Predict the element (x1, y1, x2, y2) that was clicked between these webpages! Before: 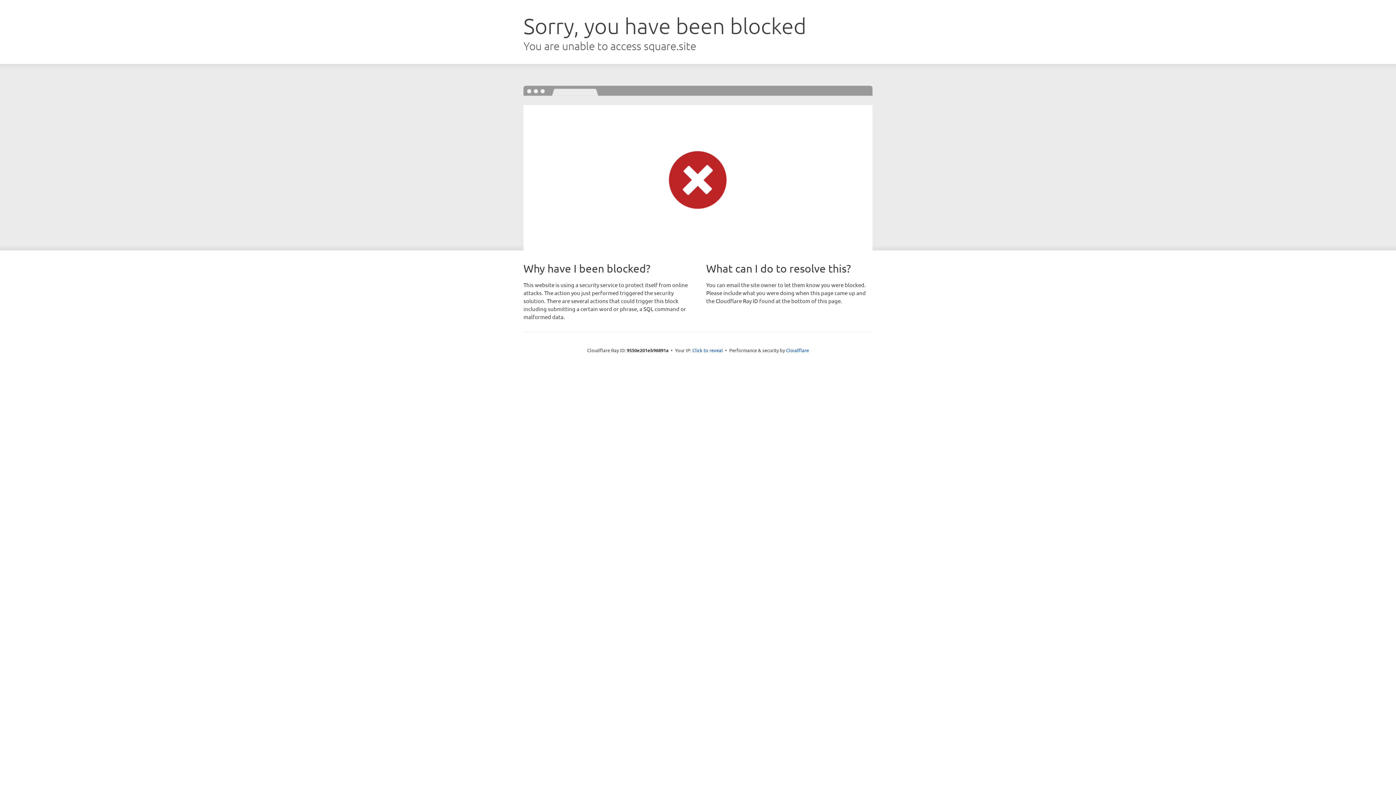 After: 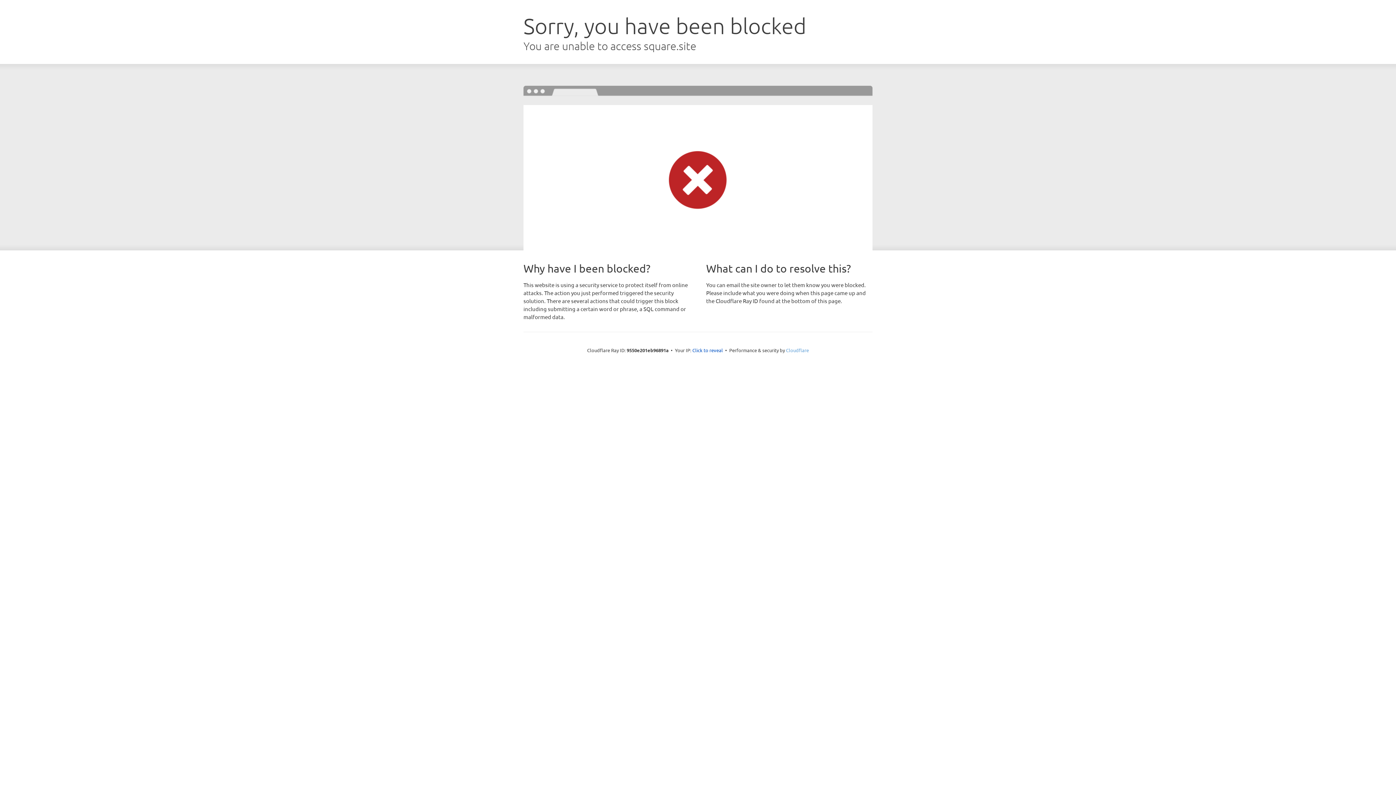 Action: bbox: (786, 347, 809, 353) label: Cloudflare